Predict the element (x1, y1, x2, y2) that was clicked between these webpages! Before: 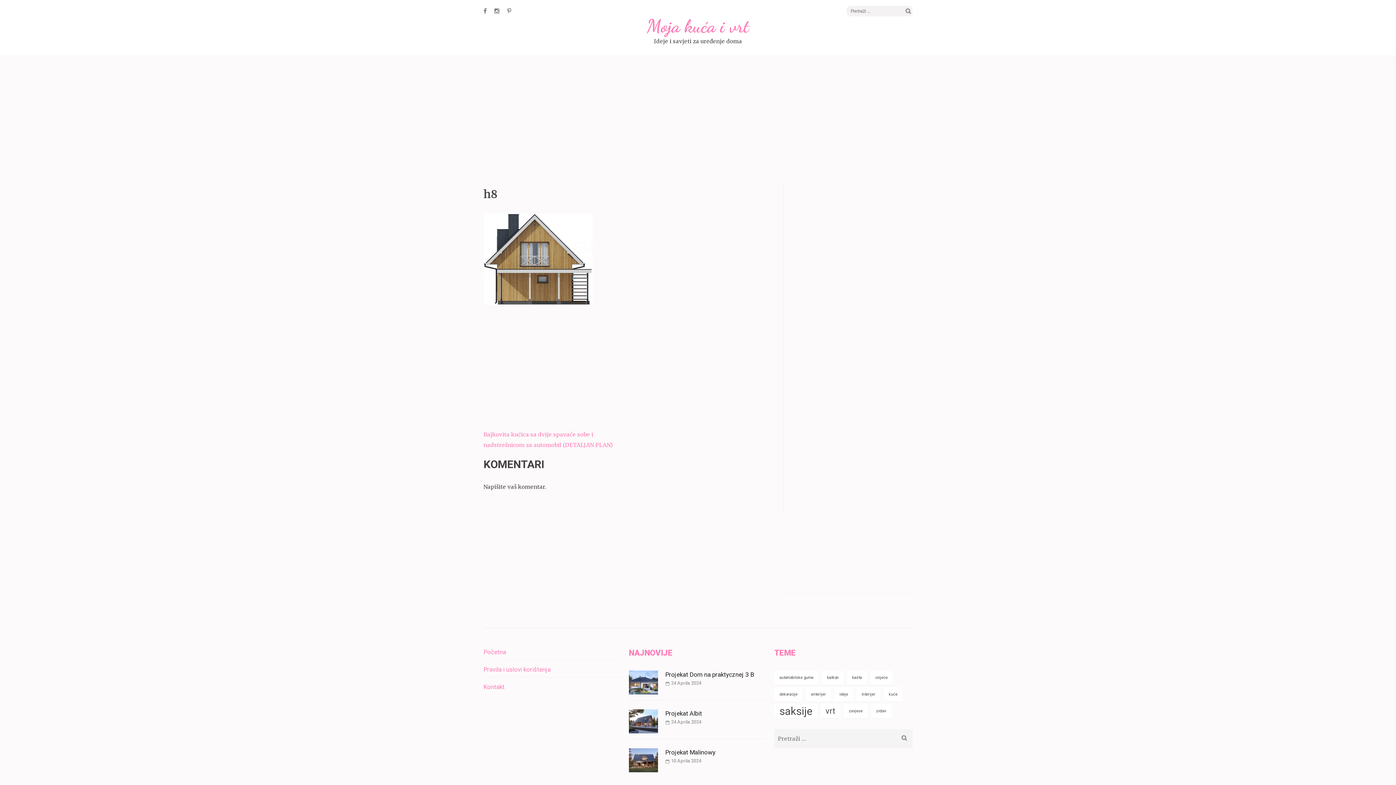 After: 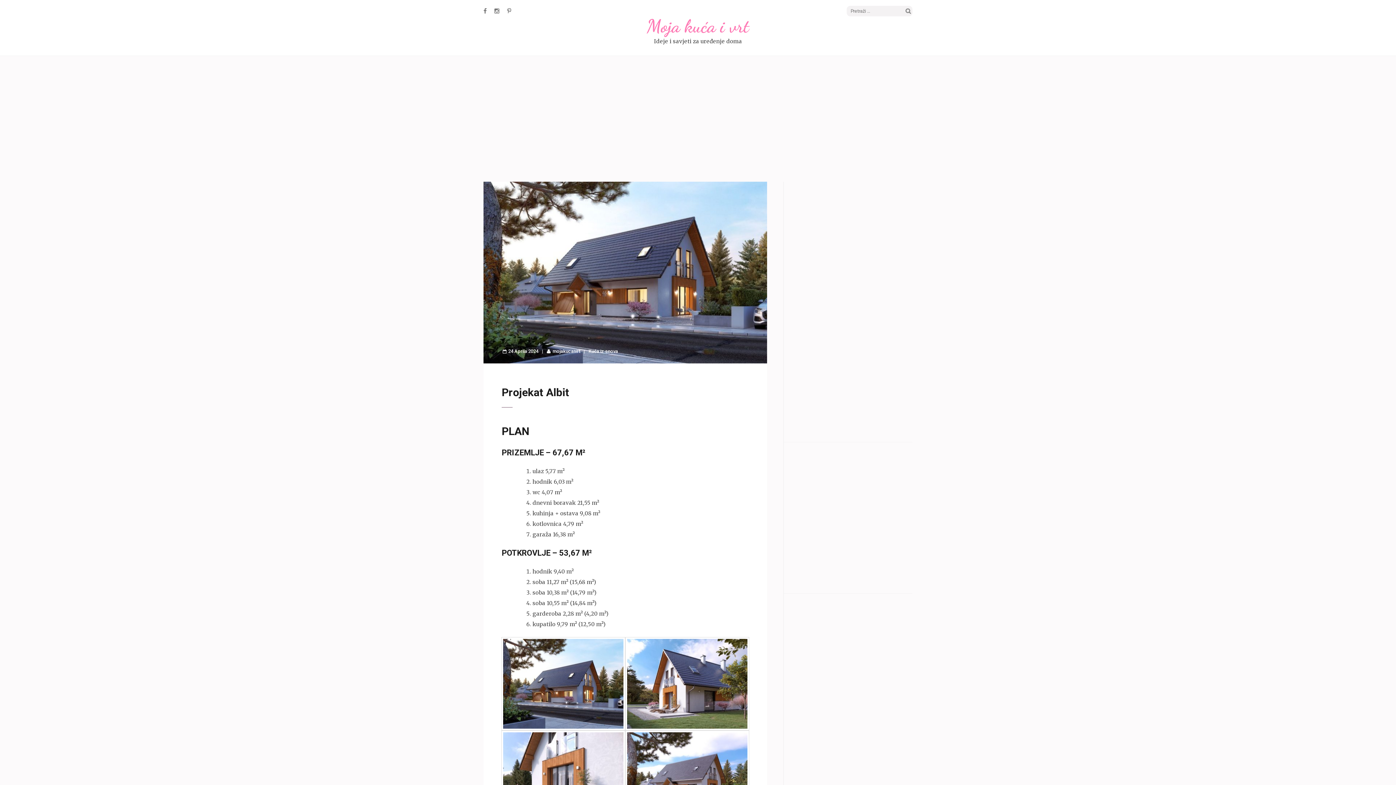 Action: bbox: (629, 709, 658, 733)